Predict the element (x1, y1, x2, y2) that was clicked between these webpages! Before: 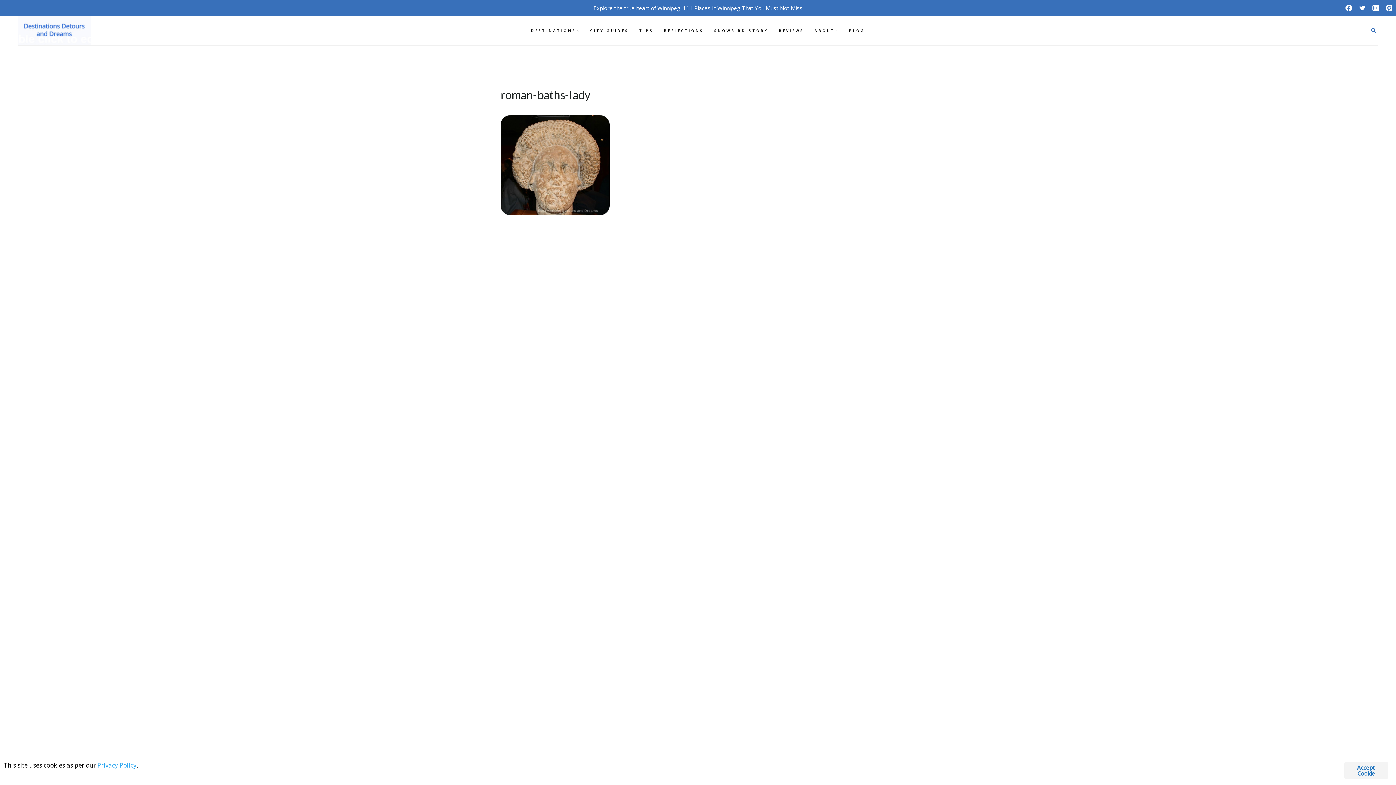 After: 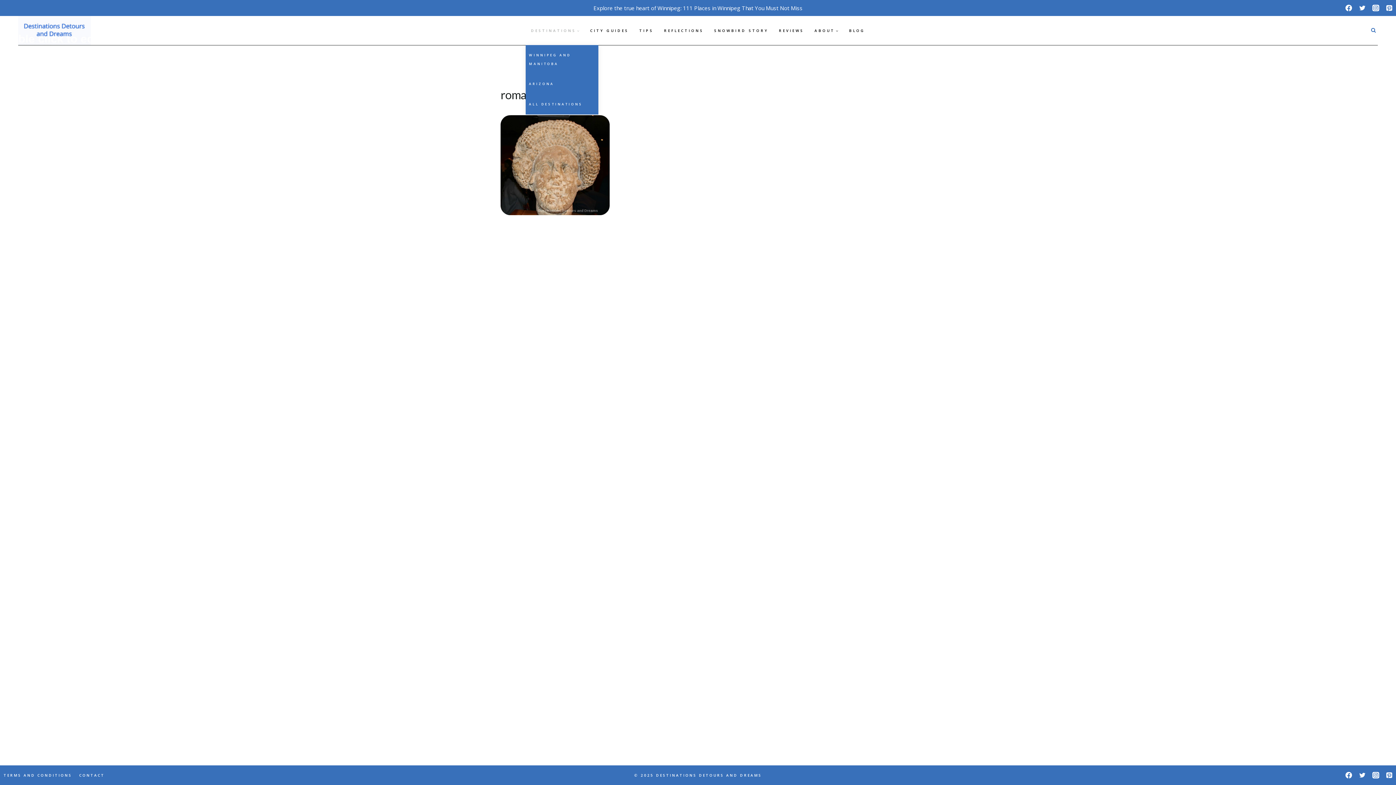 Action: label: DESTINATIONS bbox: (525, 16, 585, 45)